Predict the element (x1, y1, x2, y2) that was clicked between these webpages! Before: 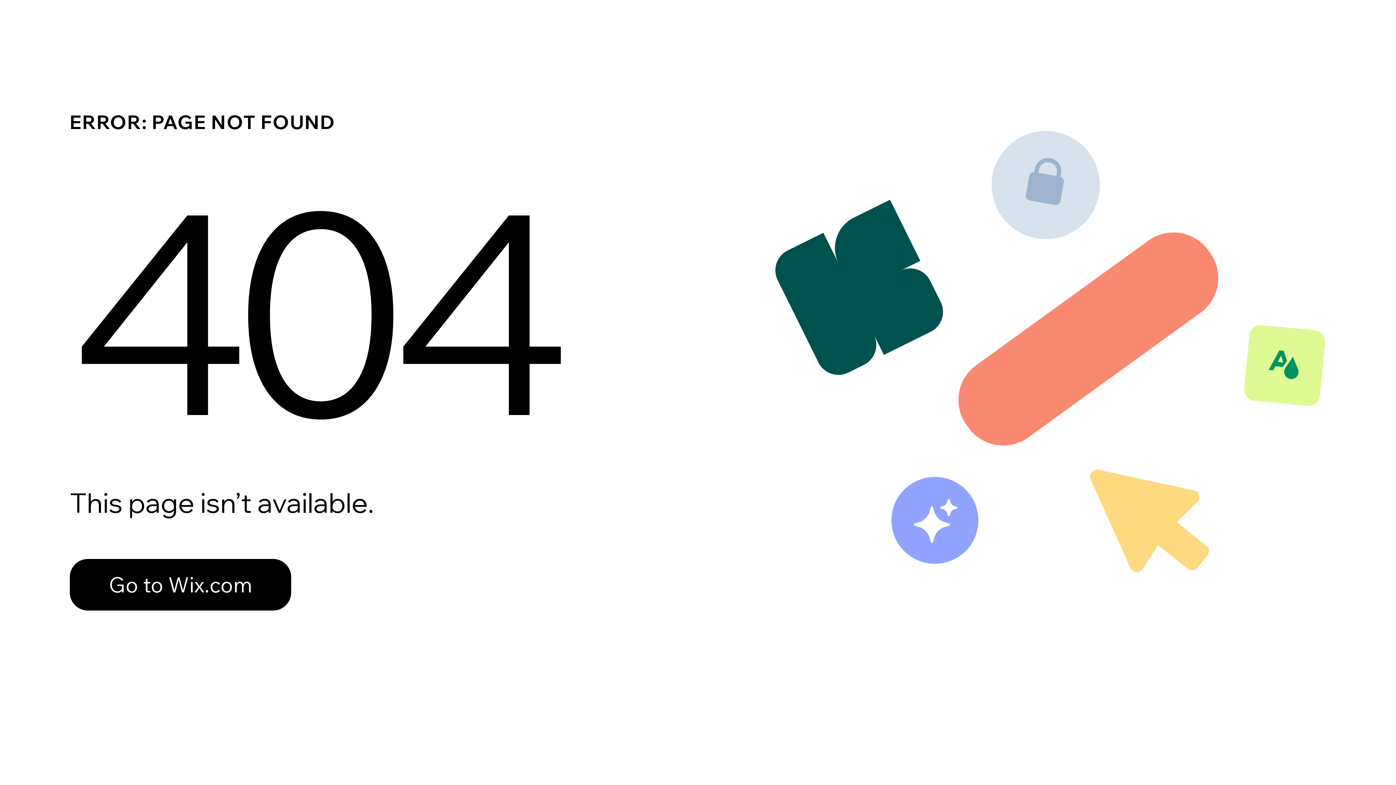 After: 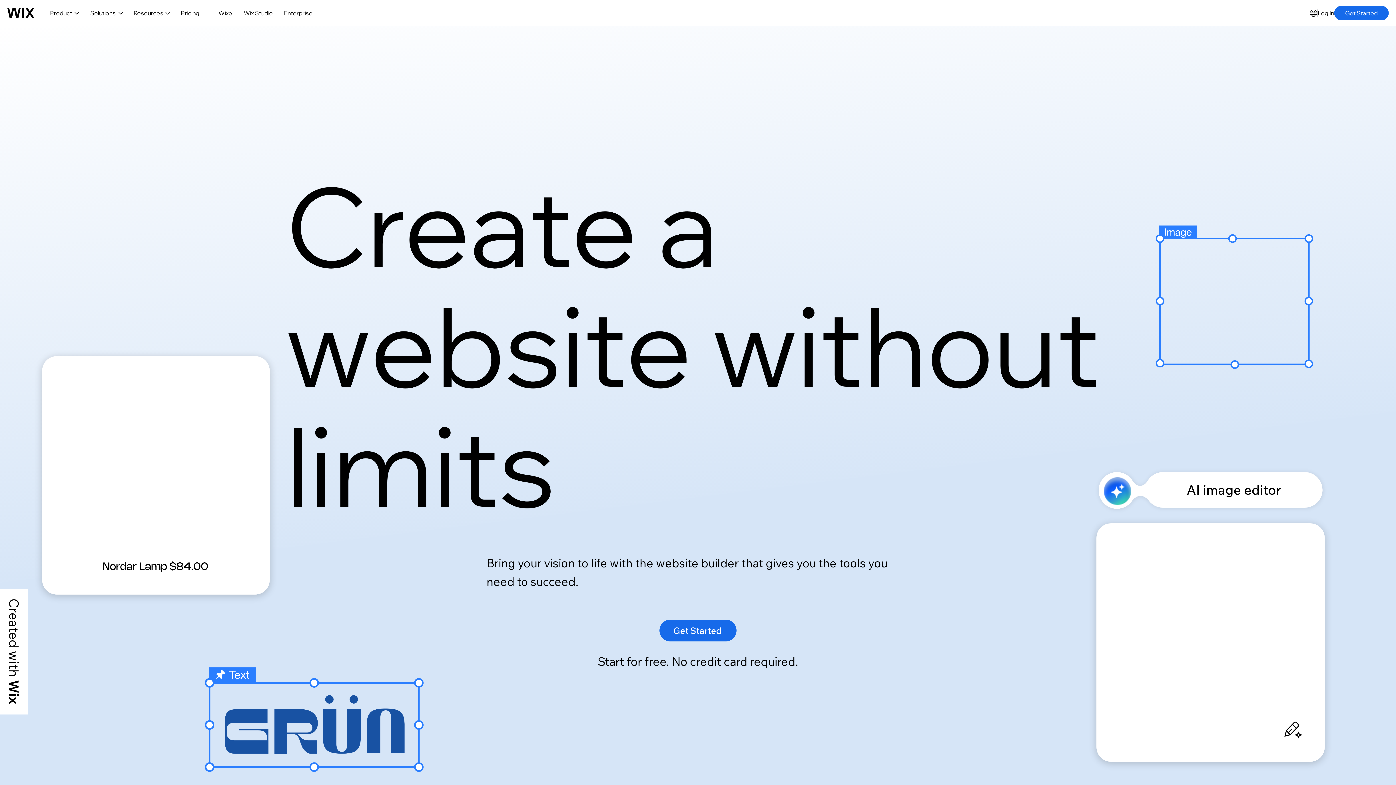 Action: label: Go to Wix.com bbox: (69, 559, 291, 610)